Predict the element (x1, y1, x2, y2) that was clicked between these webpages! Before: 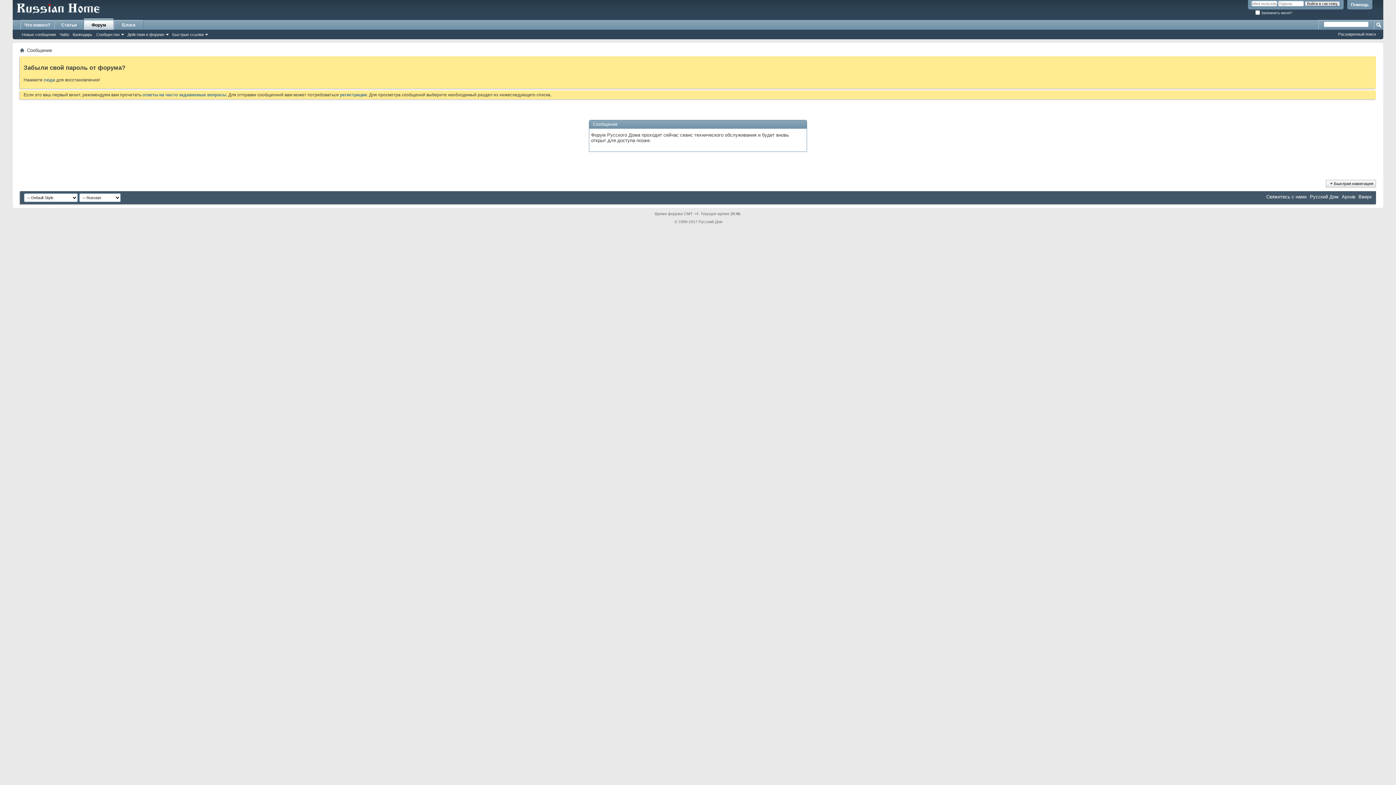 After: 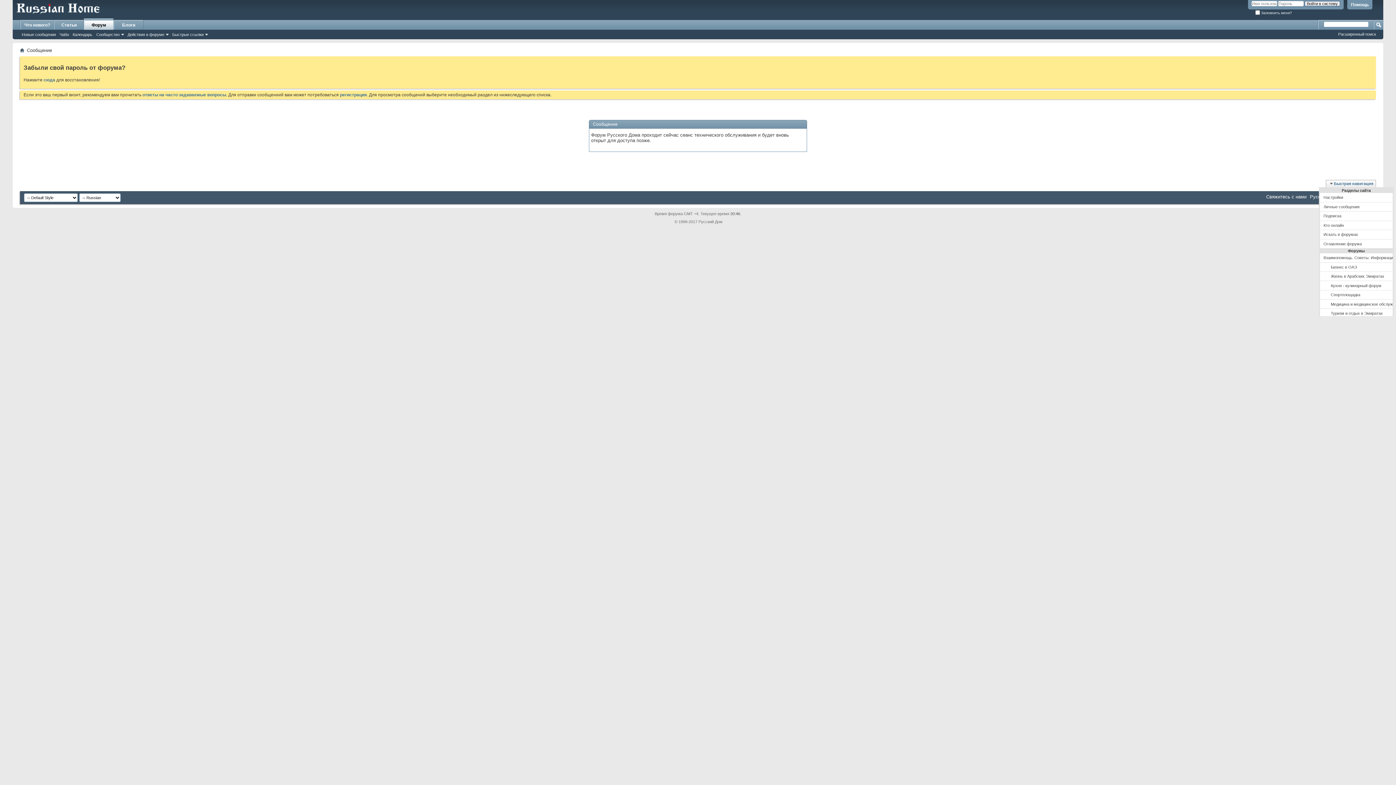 Action: bbox: (1326, 179, 1376, 187) label: Быстрая навигация